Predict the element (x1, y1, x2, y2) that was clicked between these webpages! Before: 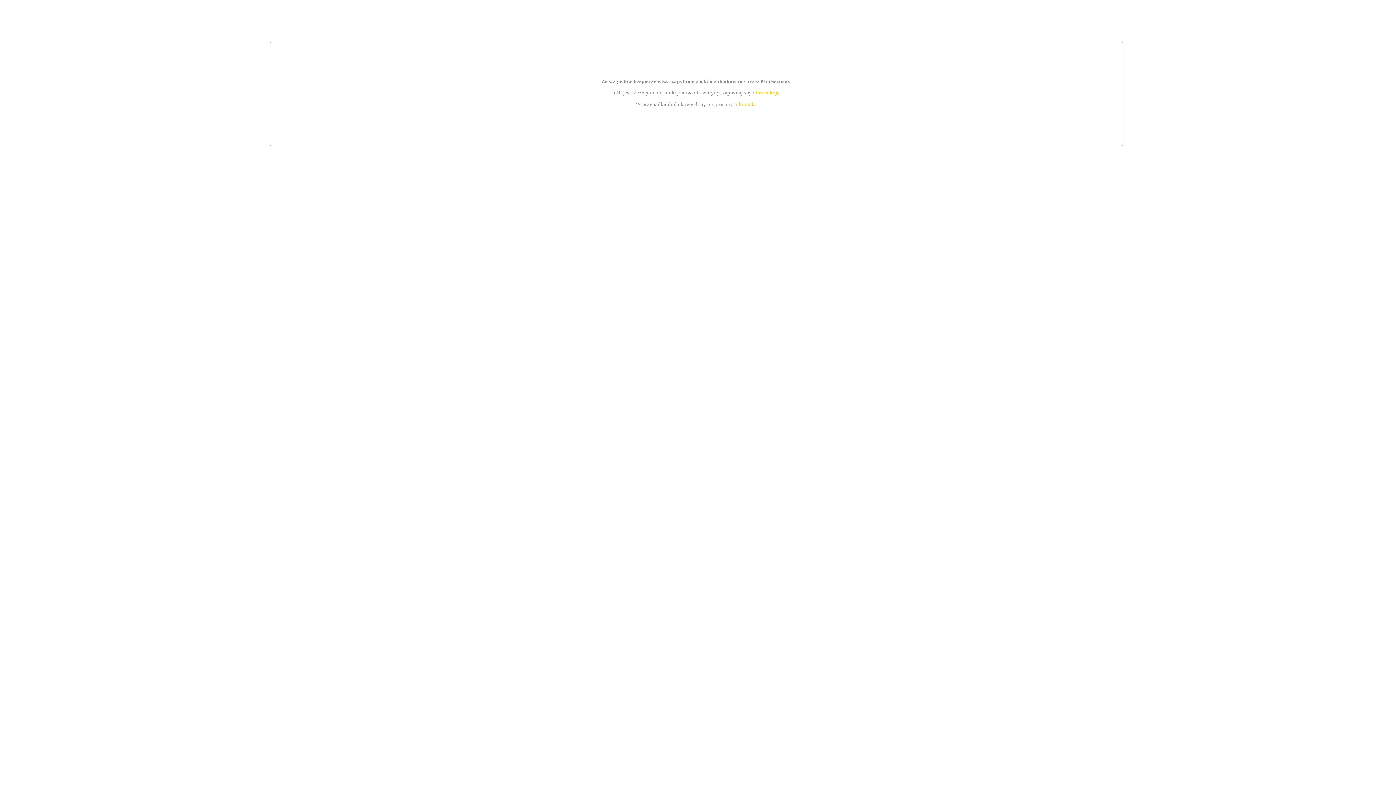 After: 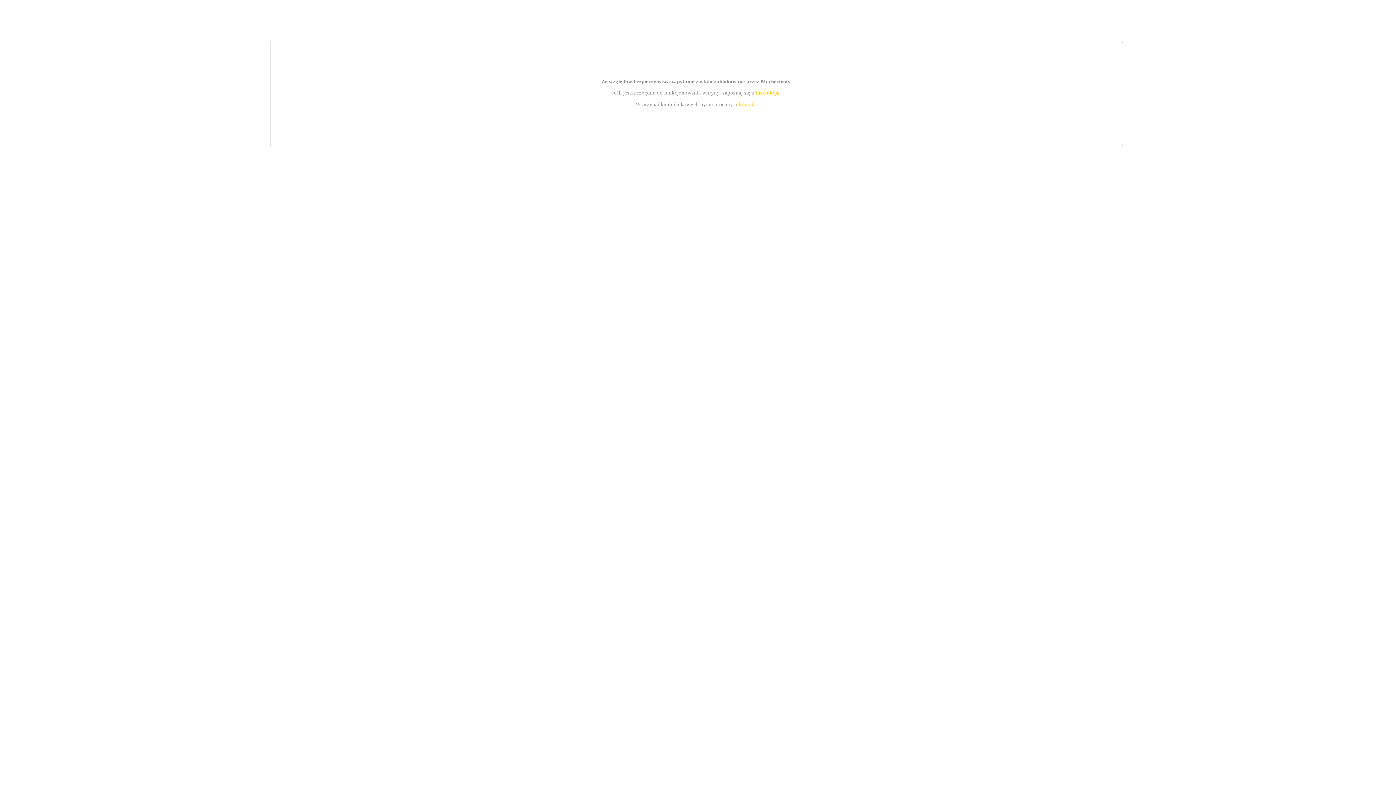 Action: label: kontakt bbox: (739, 101, 756, 107)